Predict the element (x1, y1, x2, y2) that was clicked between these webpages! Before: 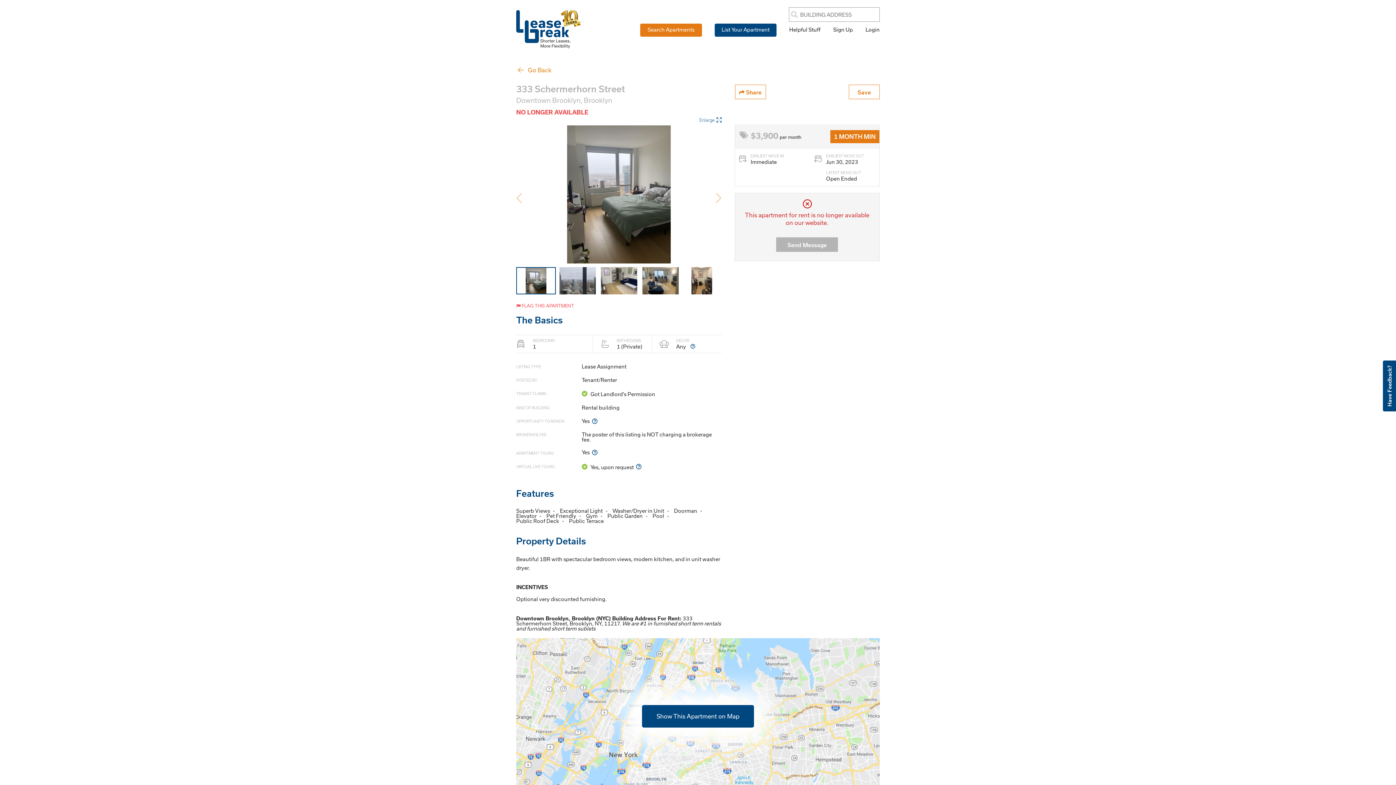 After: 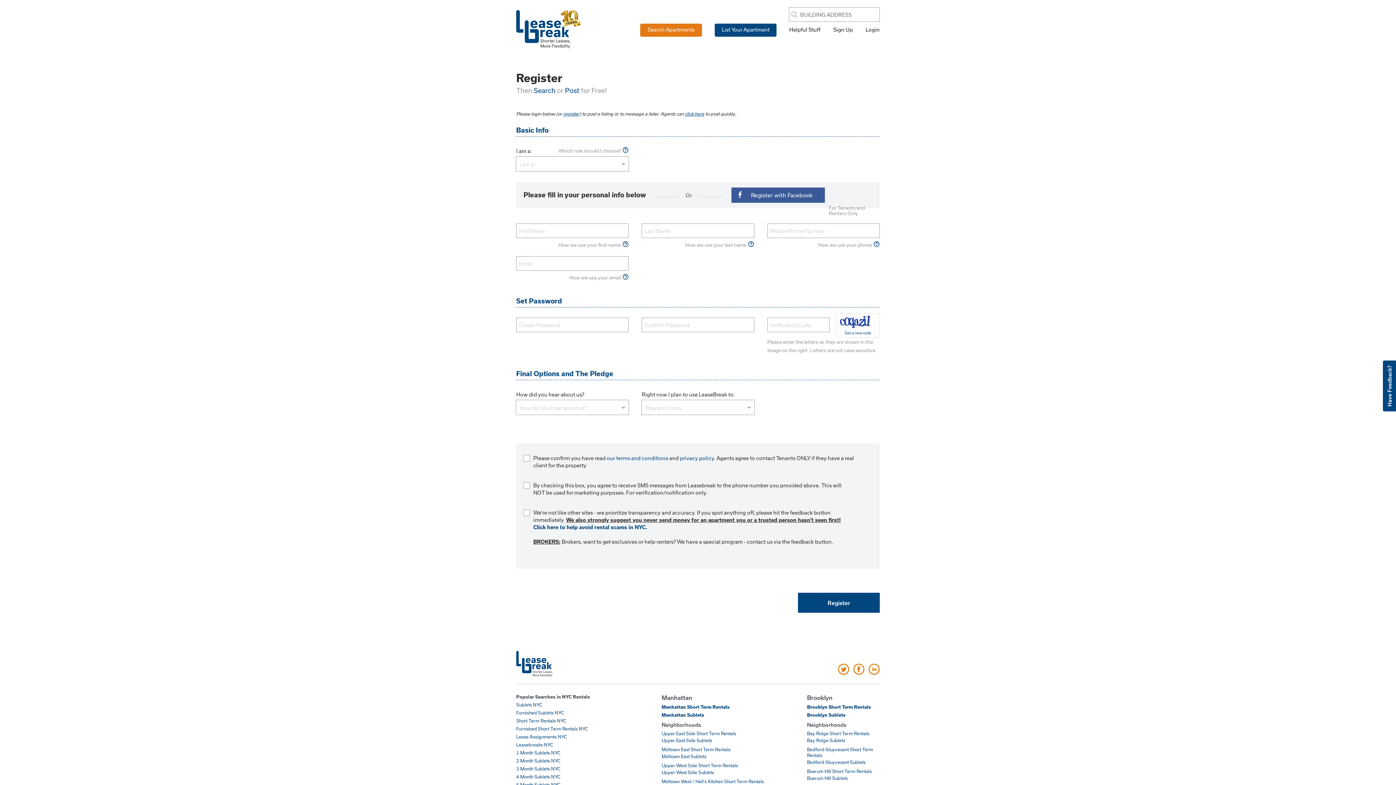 Action: bbox: (833, 25, 853, 33) label: Sign Up